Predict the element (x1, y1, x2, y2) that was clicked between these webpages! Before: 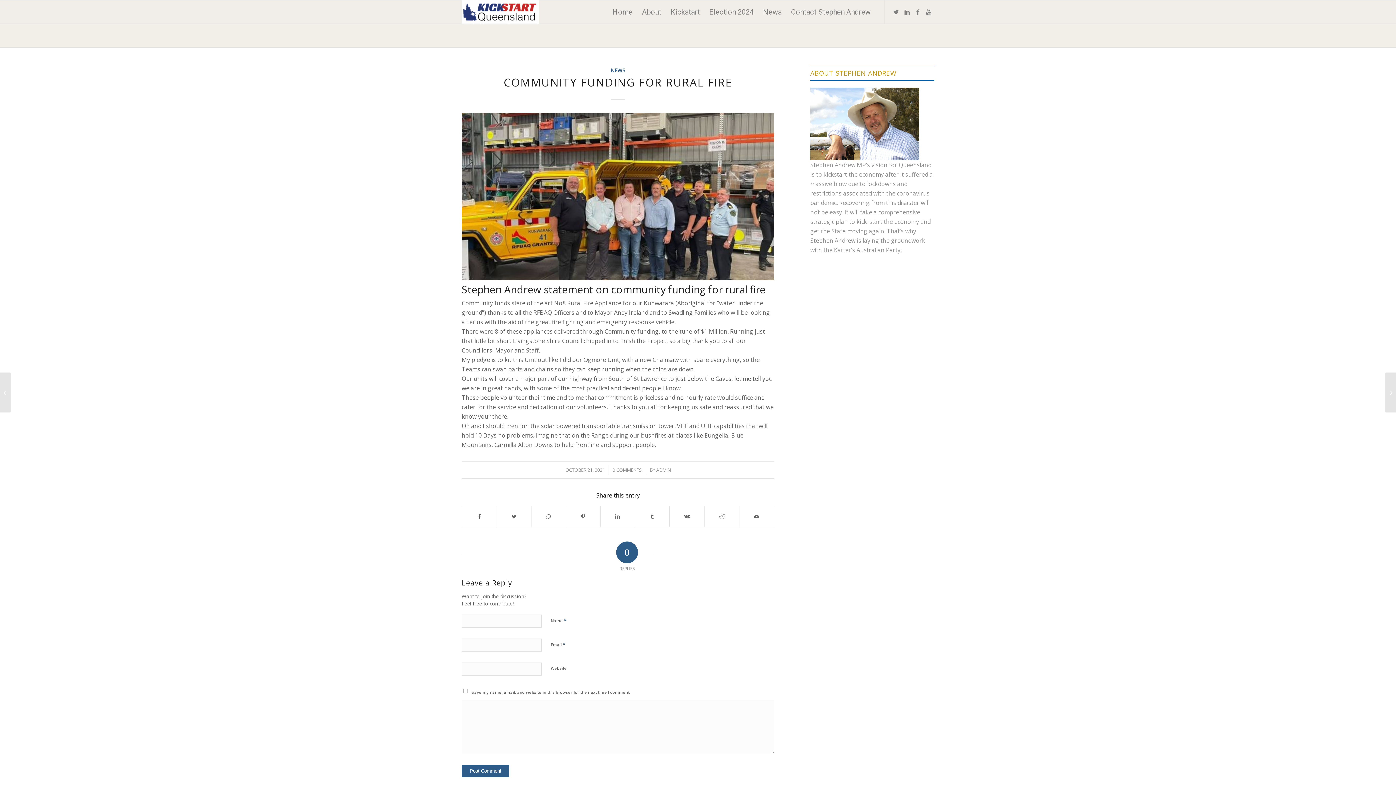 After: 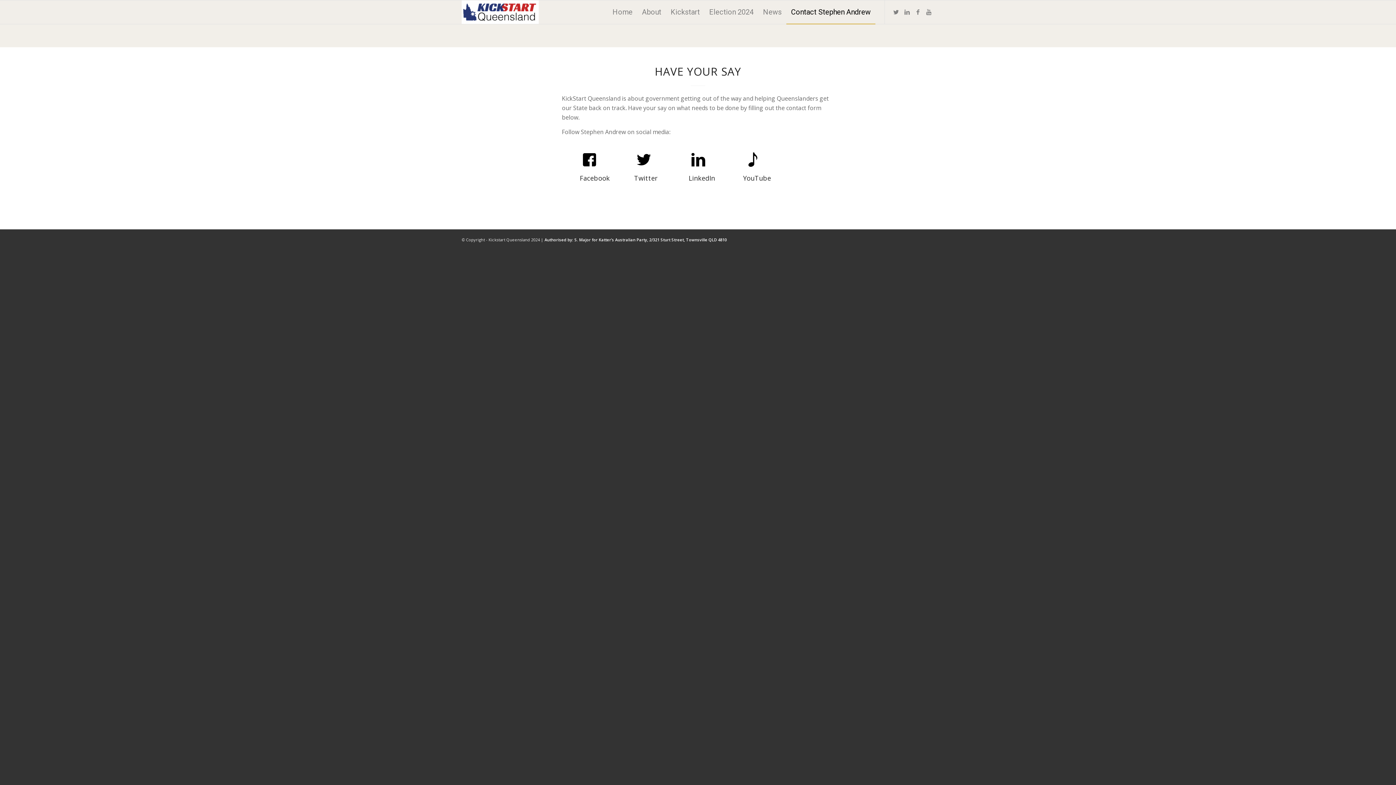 Action: bbox: (786, 0, 875, 24) label: Contact Stephen Andrew